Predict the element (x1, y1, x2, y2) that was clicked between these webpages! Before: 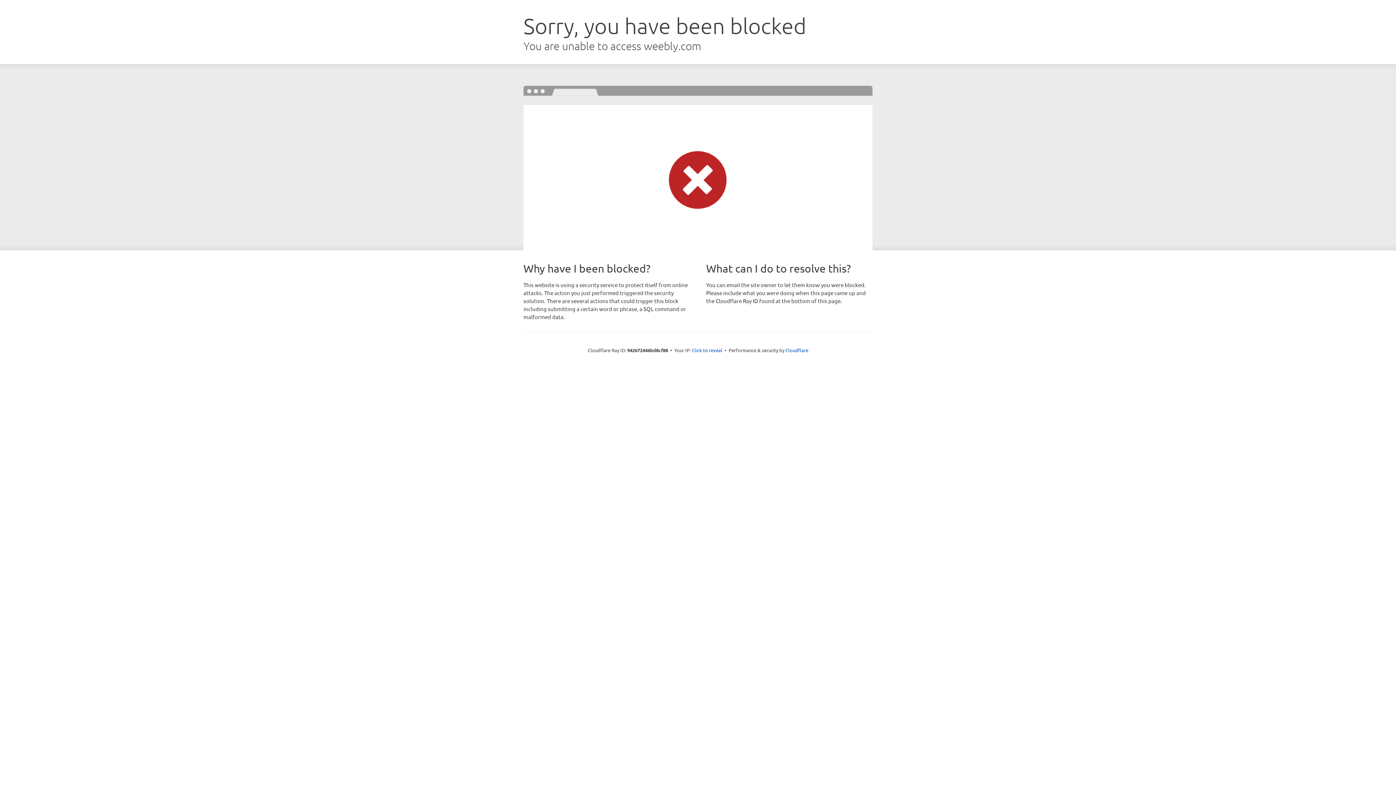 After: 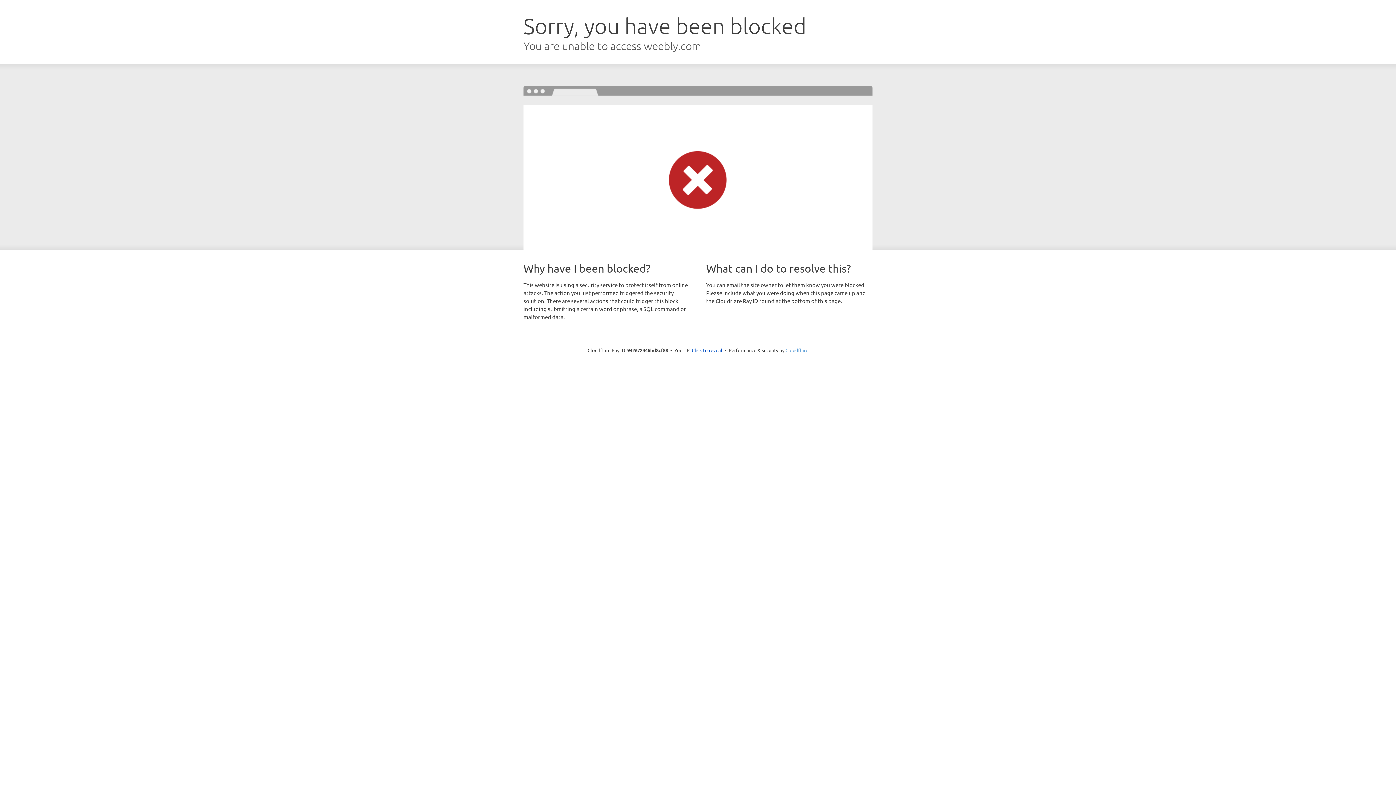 Action: bbox: (785, 347, 808, 353) label: Cloudflare